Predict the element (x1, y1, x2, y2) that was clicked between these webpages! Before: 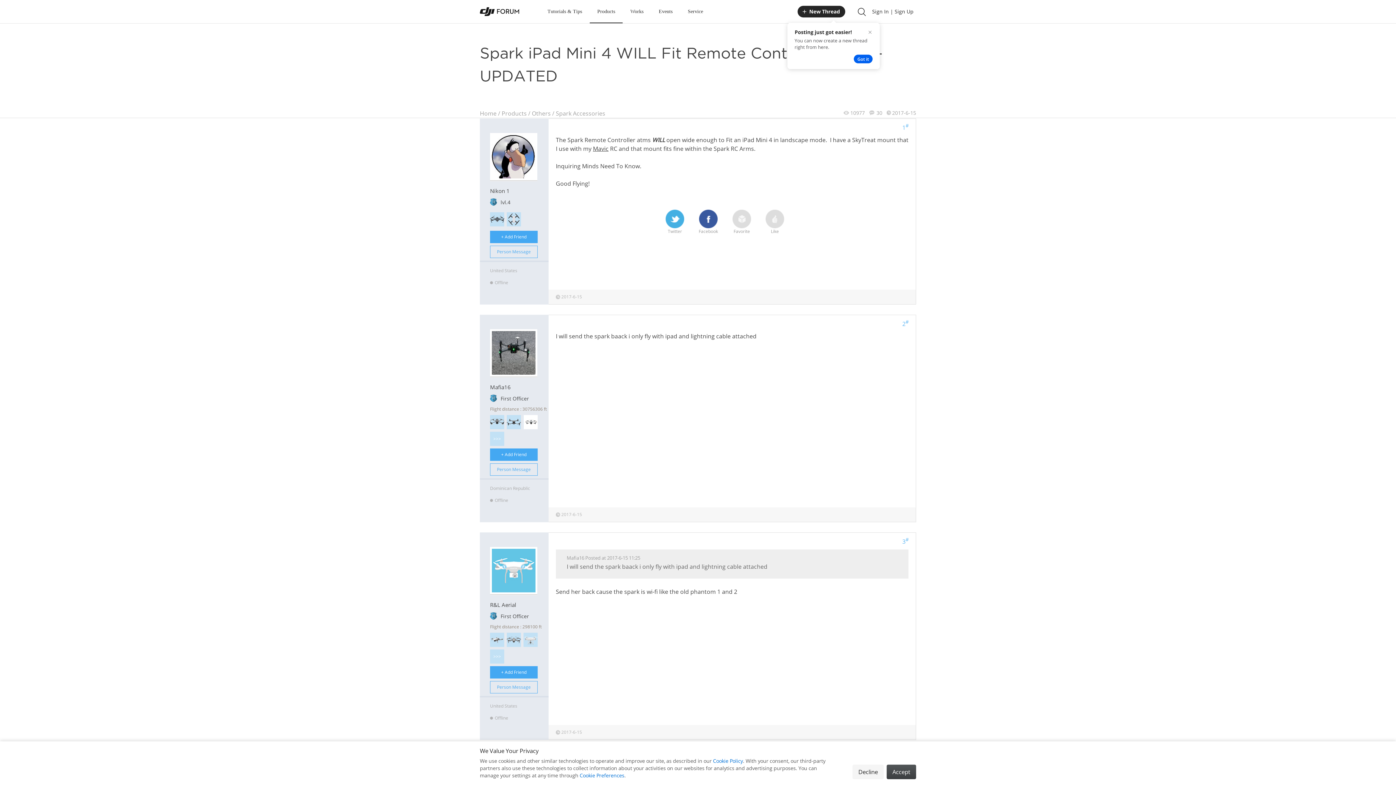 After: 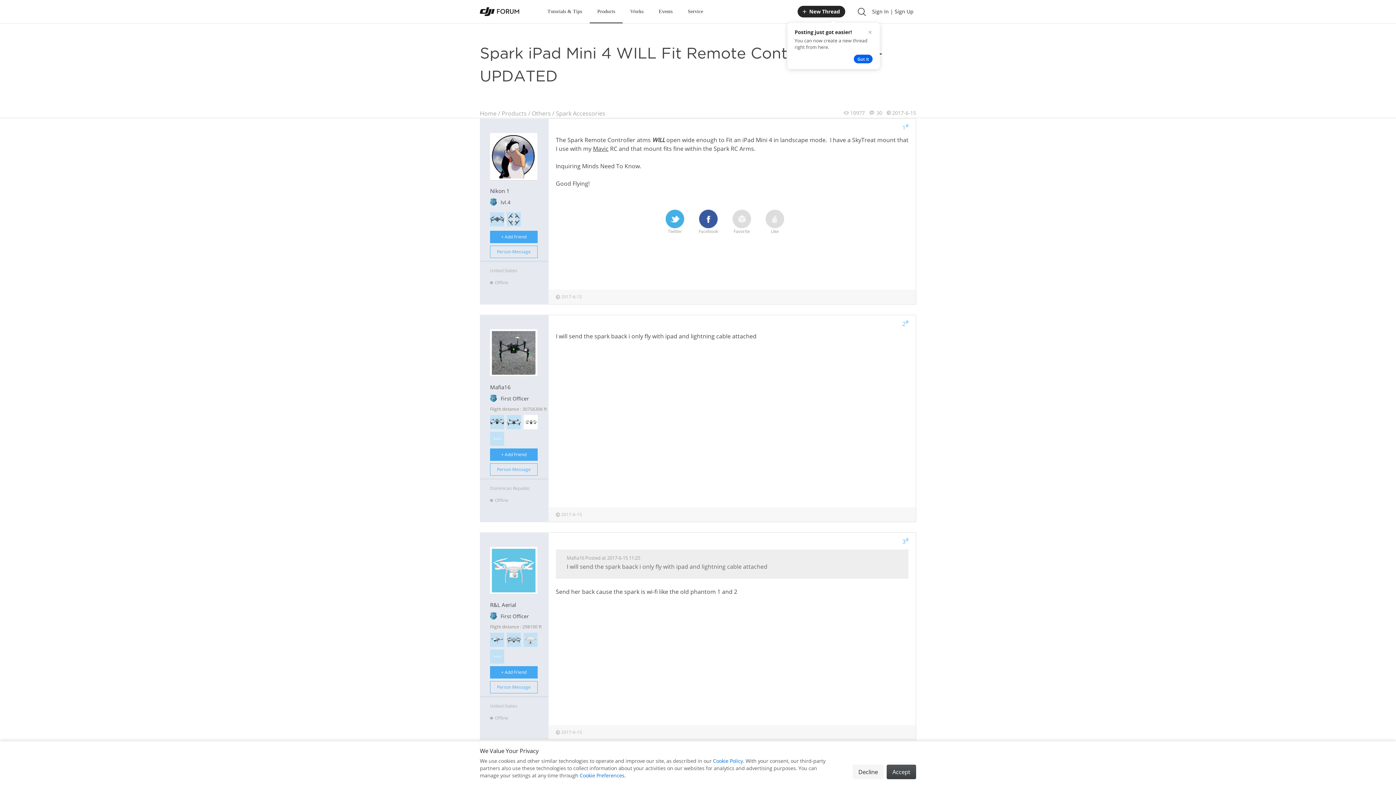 Action: label:   bbox: (899, 453, 901, 461)